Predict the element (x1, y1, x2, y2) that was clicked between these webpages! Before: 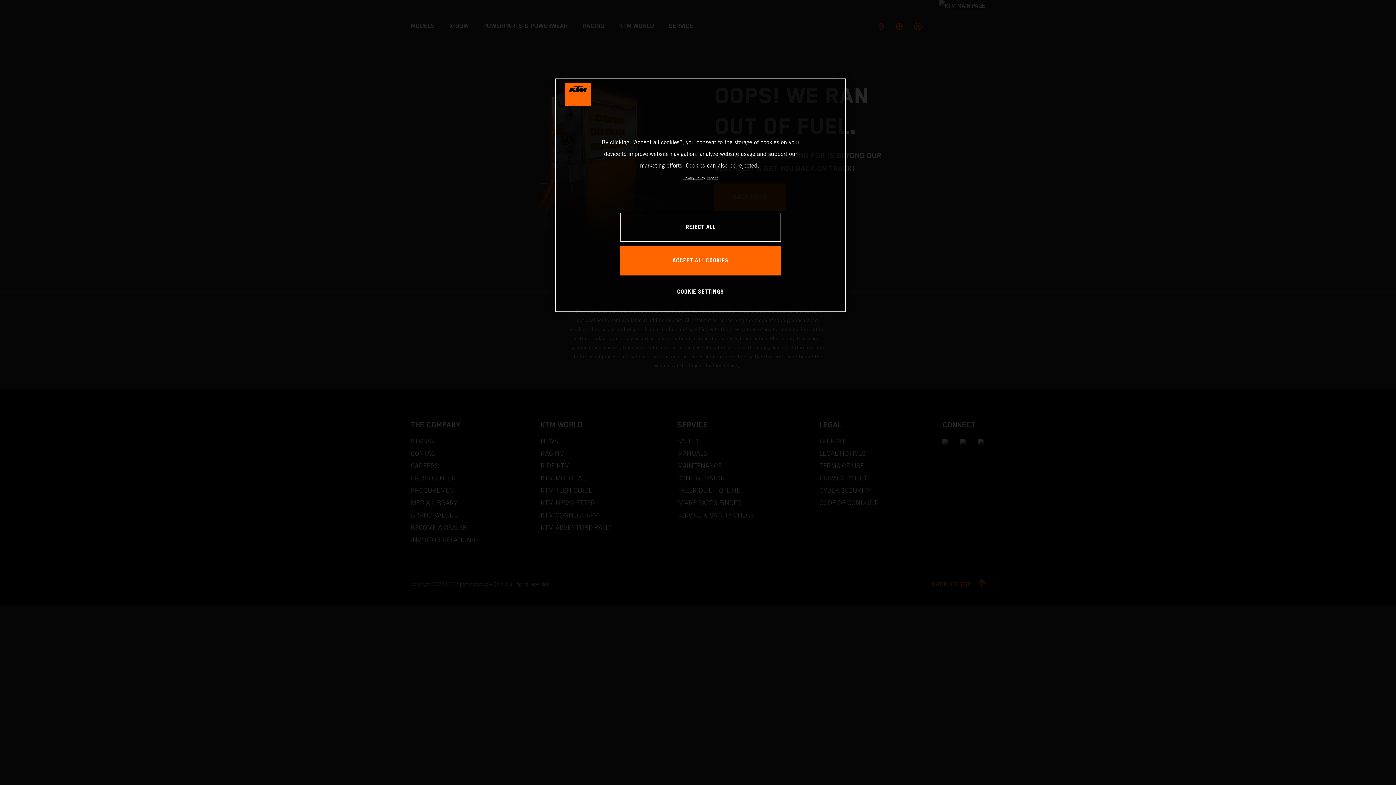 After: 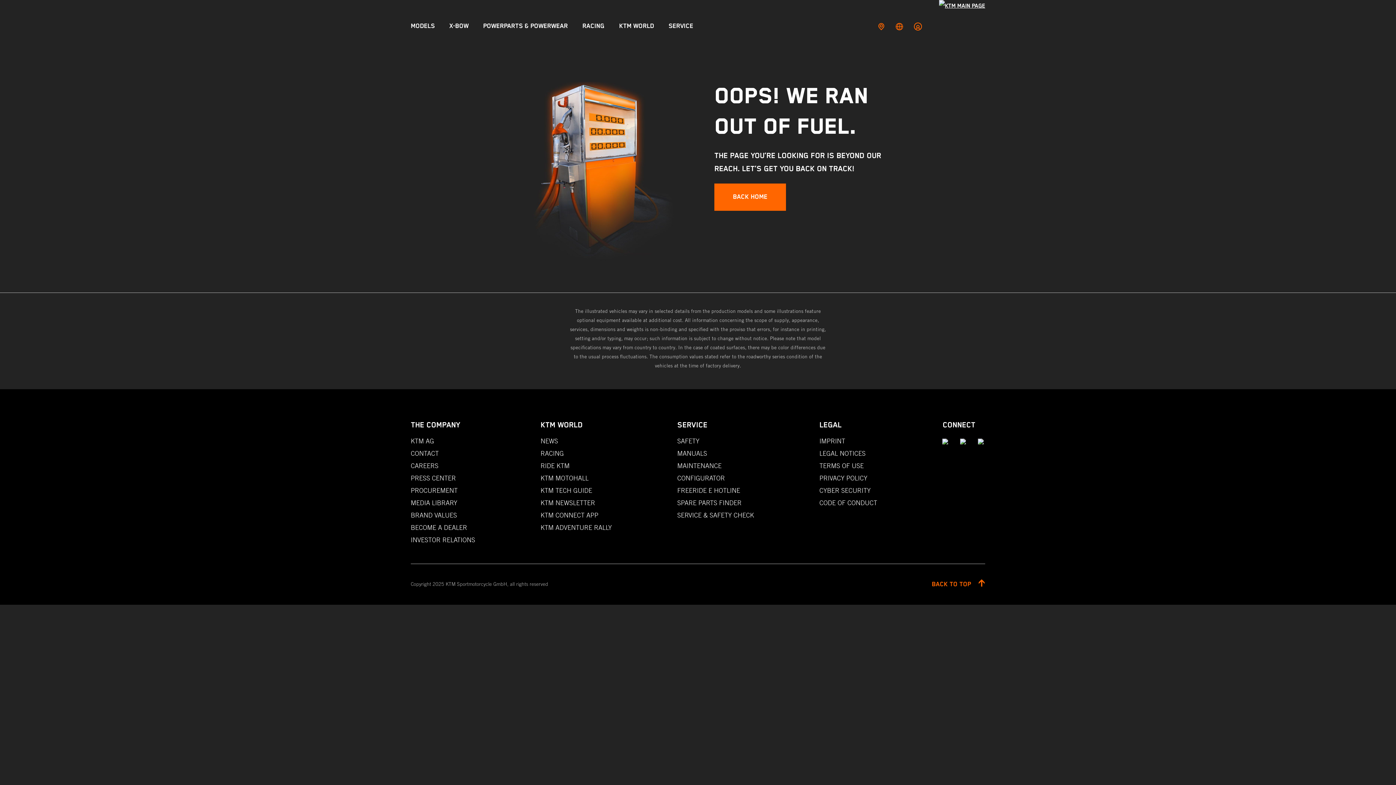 Action: bbox: (620, 212, 781, 241) label: REJECT ALL